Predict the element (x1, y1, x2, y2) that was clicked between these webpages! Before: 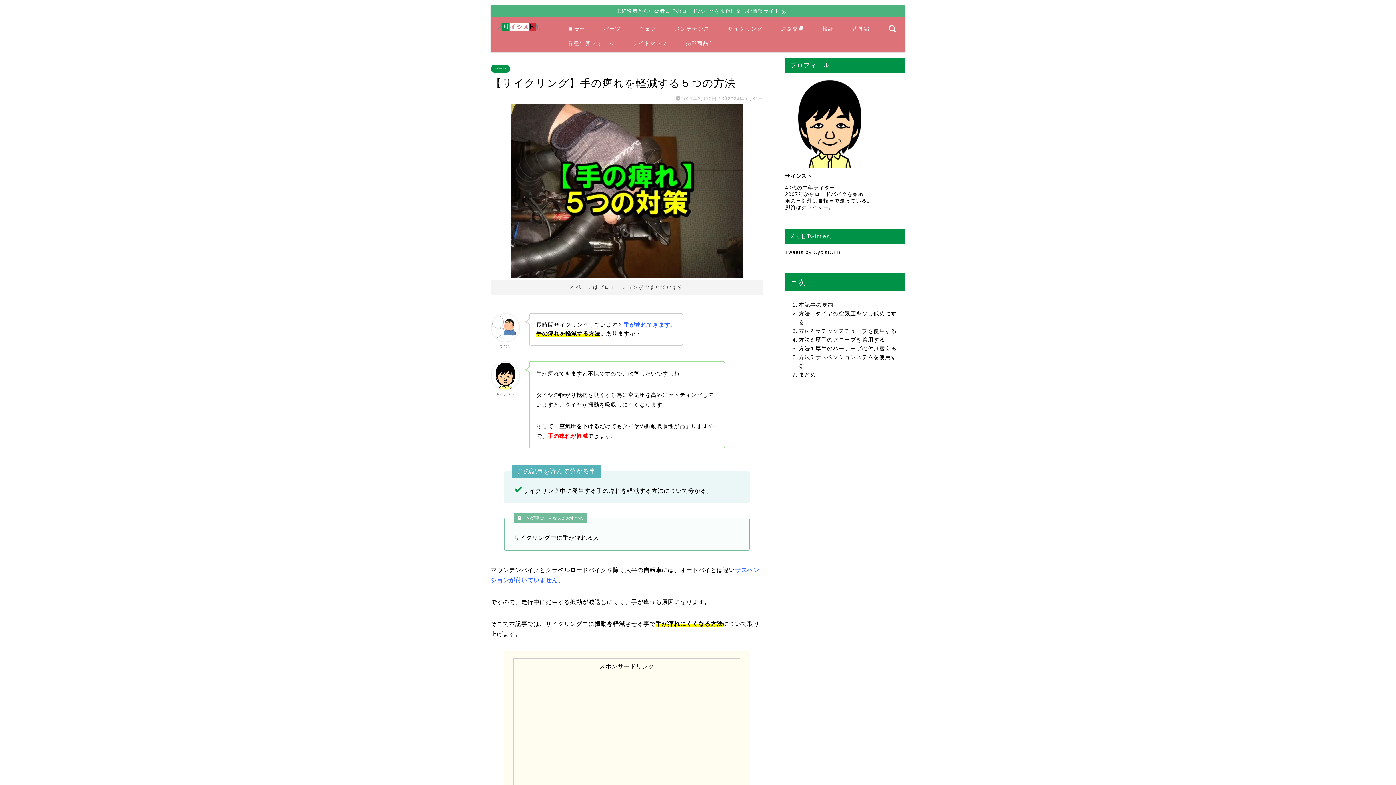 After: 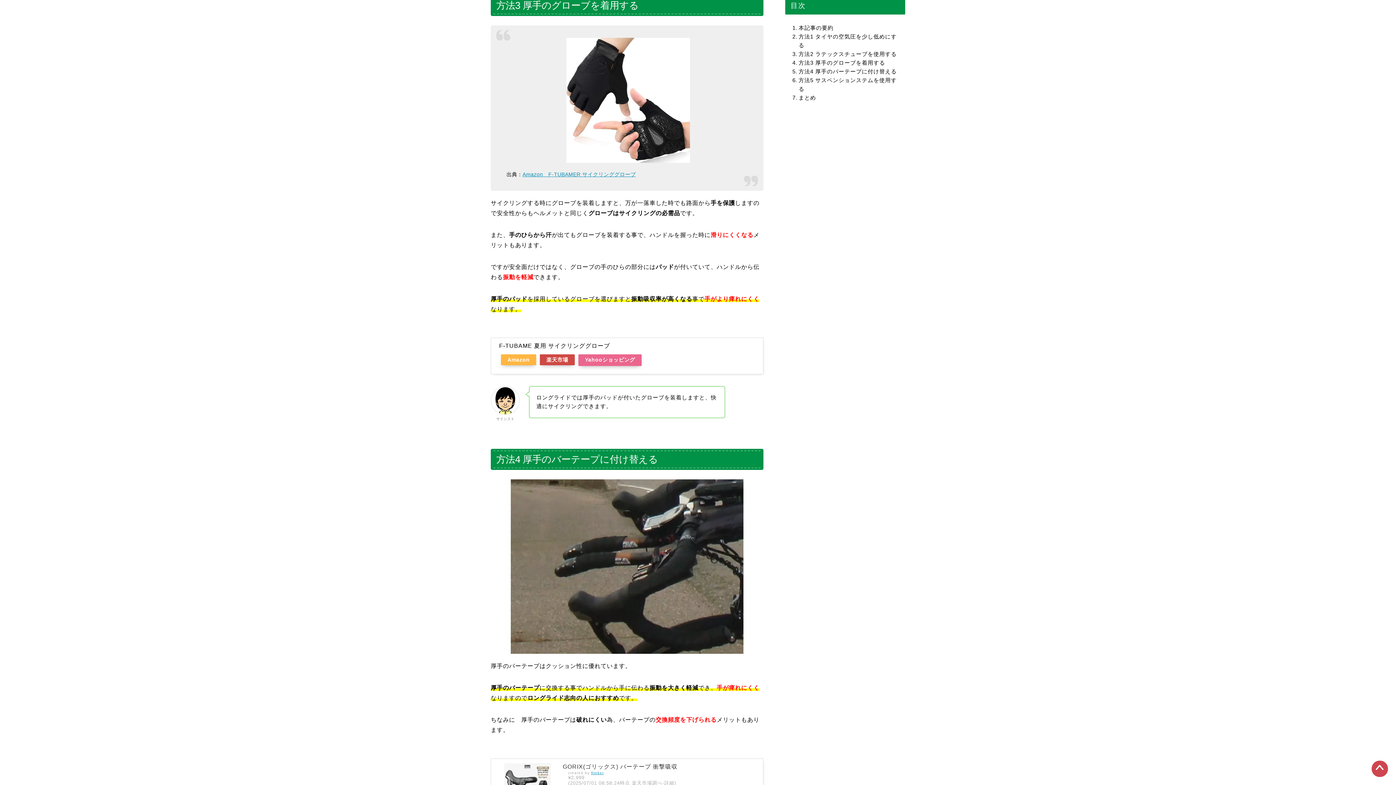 Action: bbox: (789, 335, 885, 344) label: 方法3 厚手のグローブを着用する